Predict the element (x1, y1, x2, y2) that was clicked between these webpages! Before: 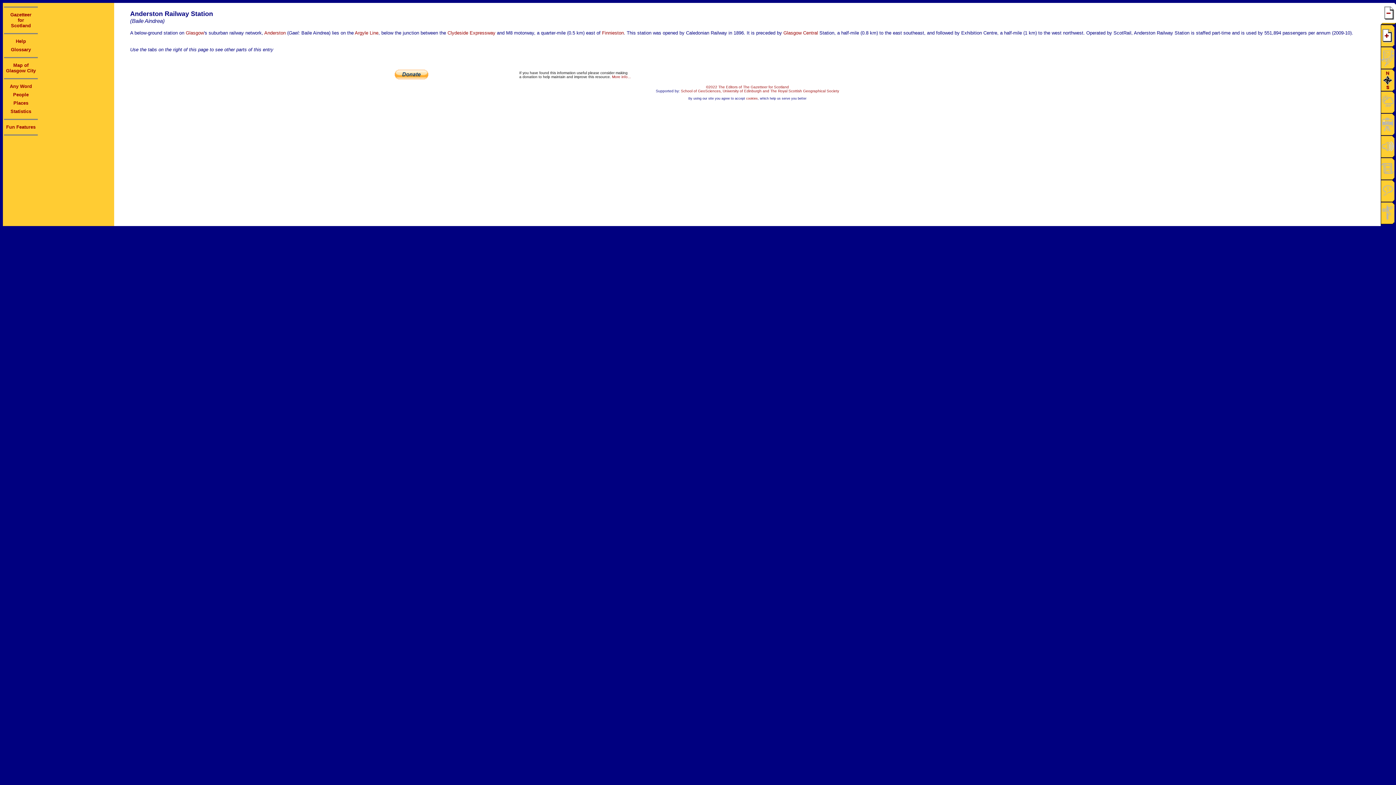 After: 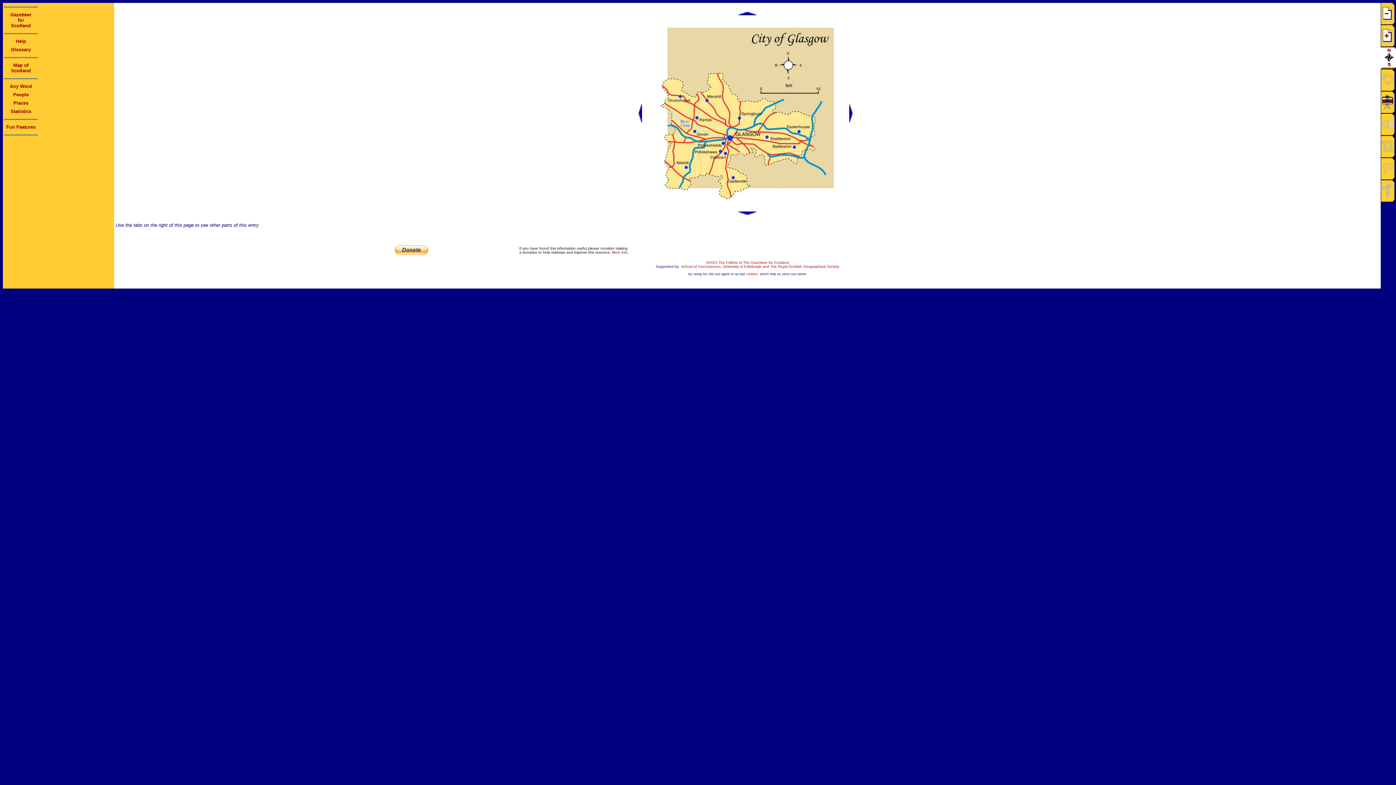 Action: label: Map of Glasgow City bbox: (6, 62, 35, 73)